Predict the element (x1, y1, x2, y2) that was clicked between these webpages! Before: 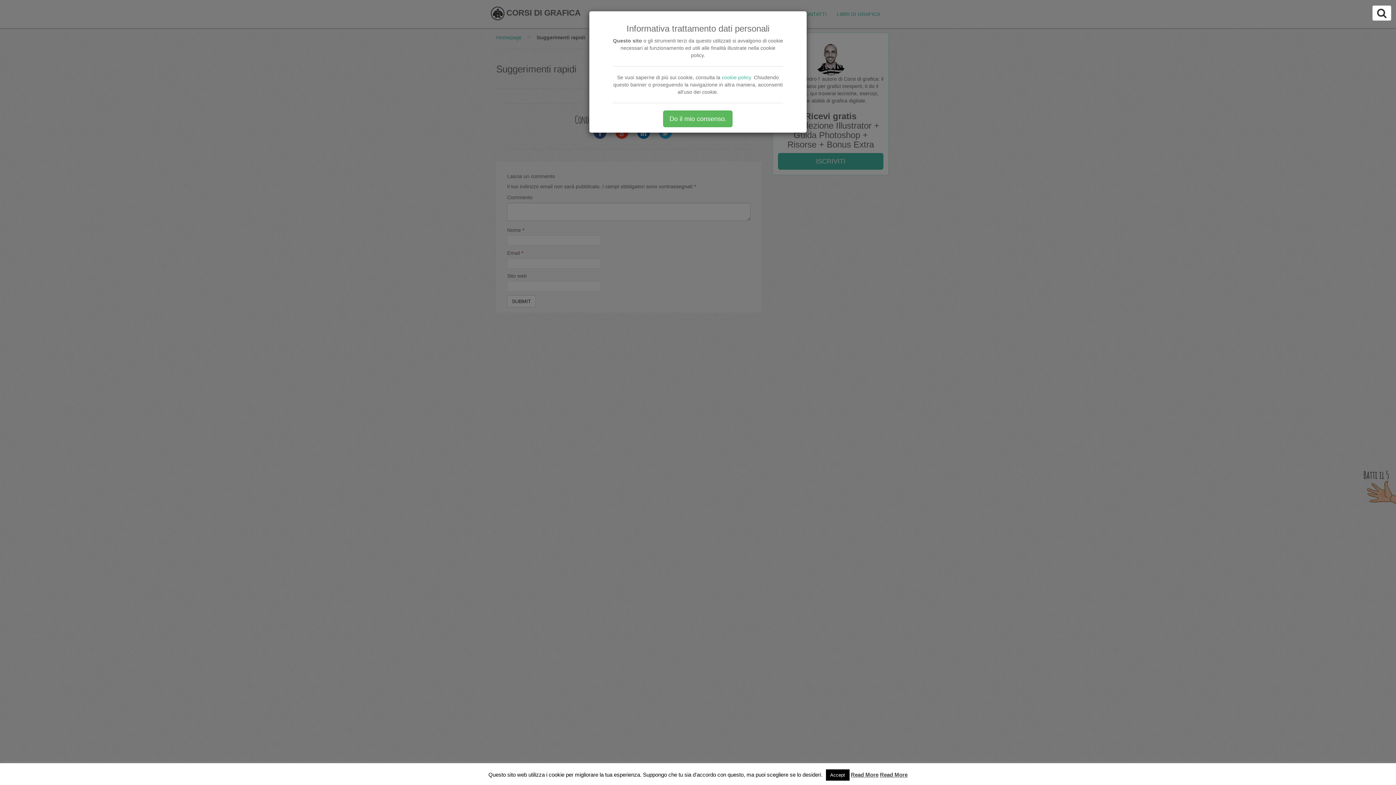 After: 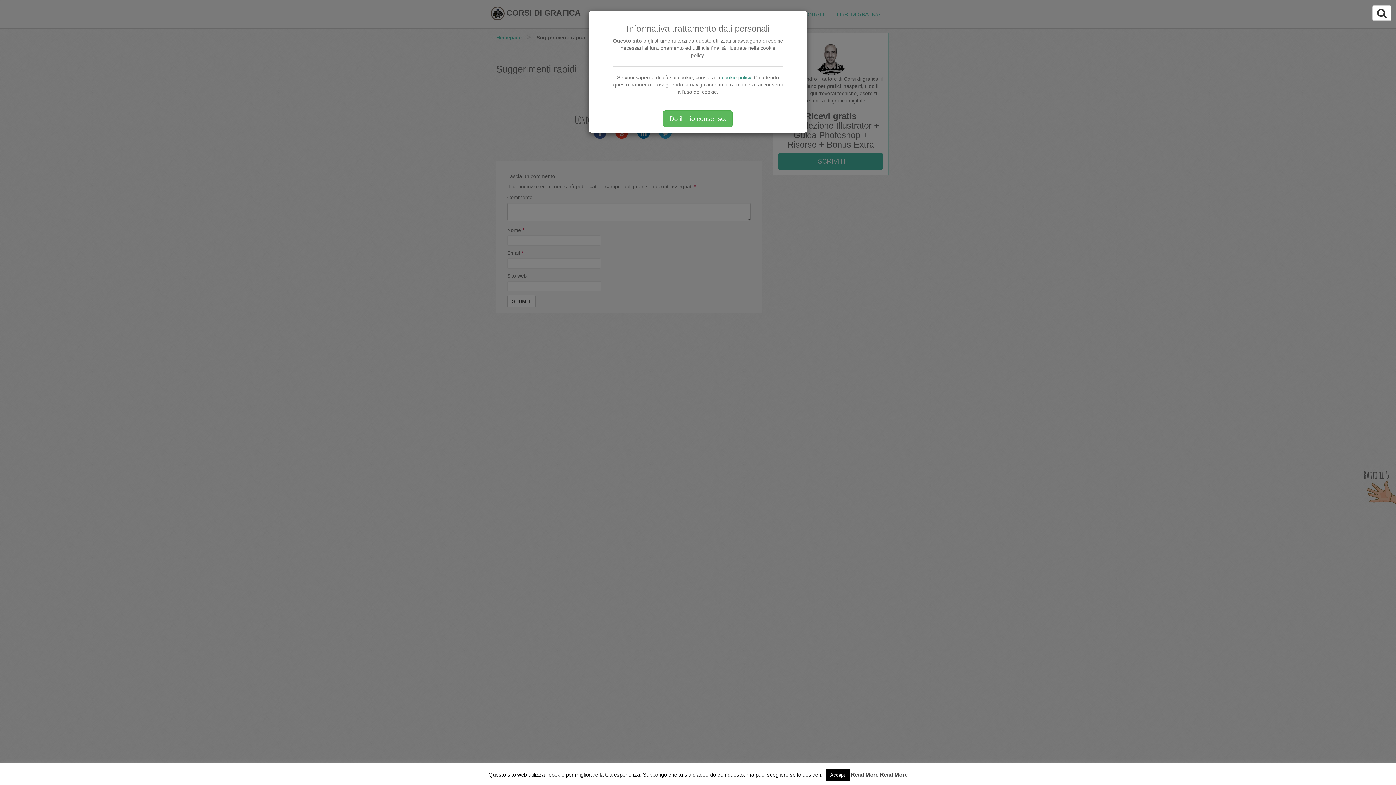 Action: bbox: (721, 74, 752, 80) label: cookie policy.